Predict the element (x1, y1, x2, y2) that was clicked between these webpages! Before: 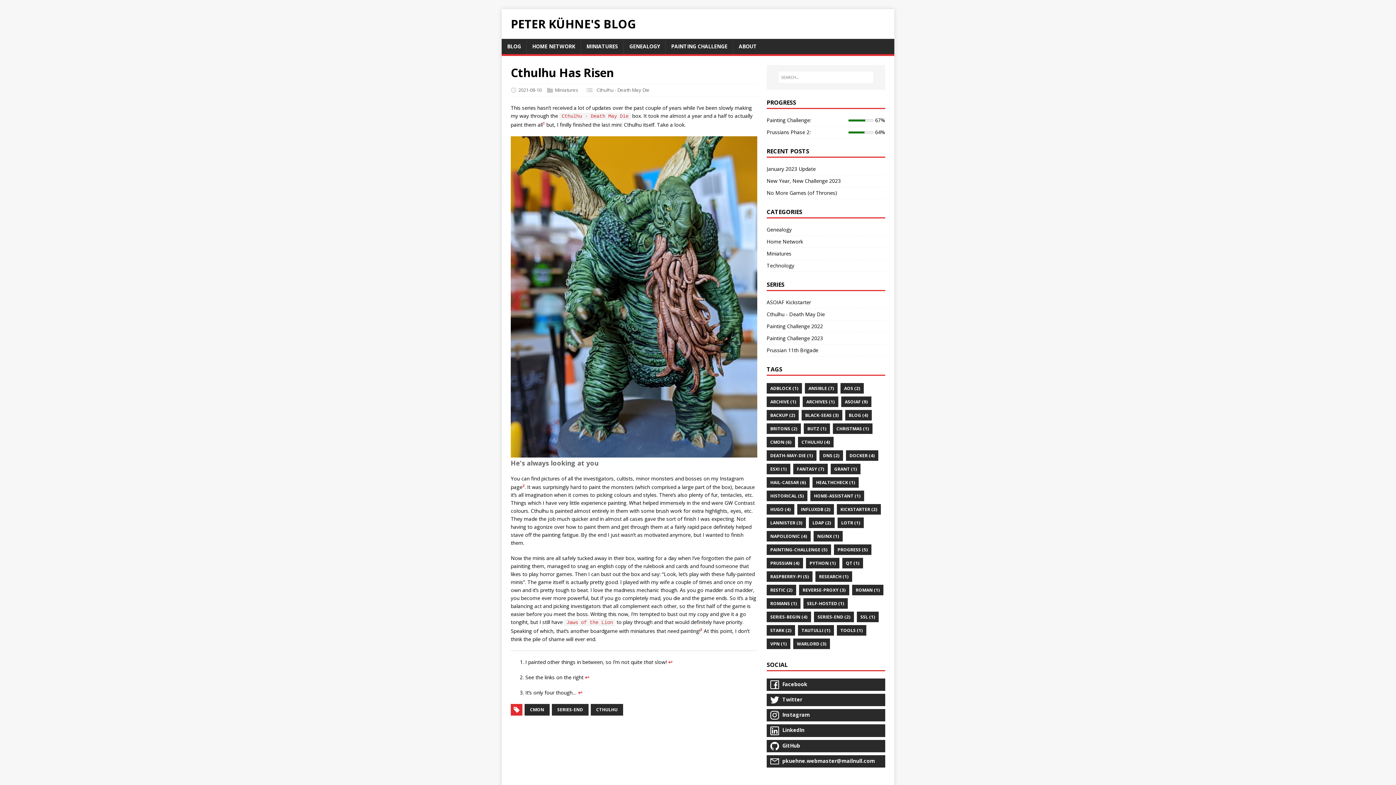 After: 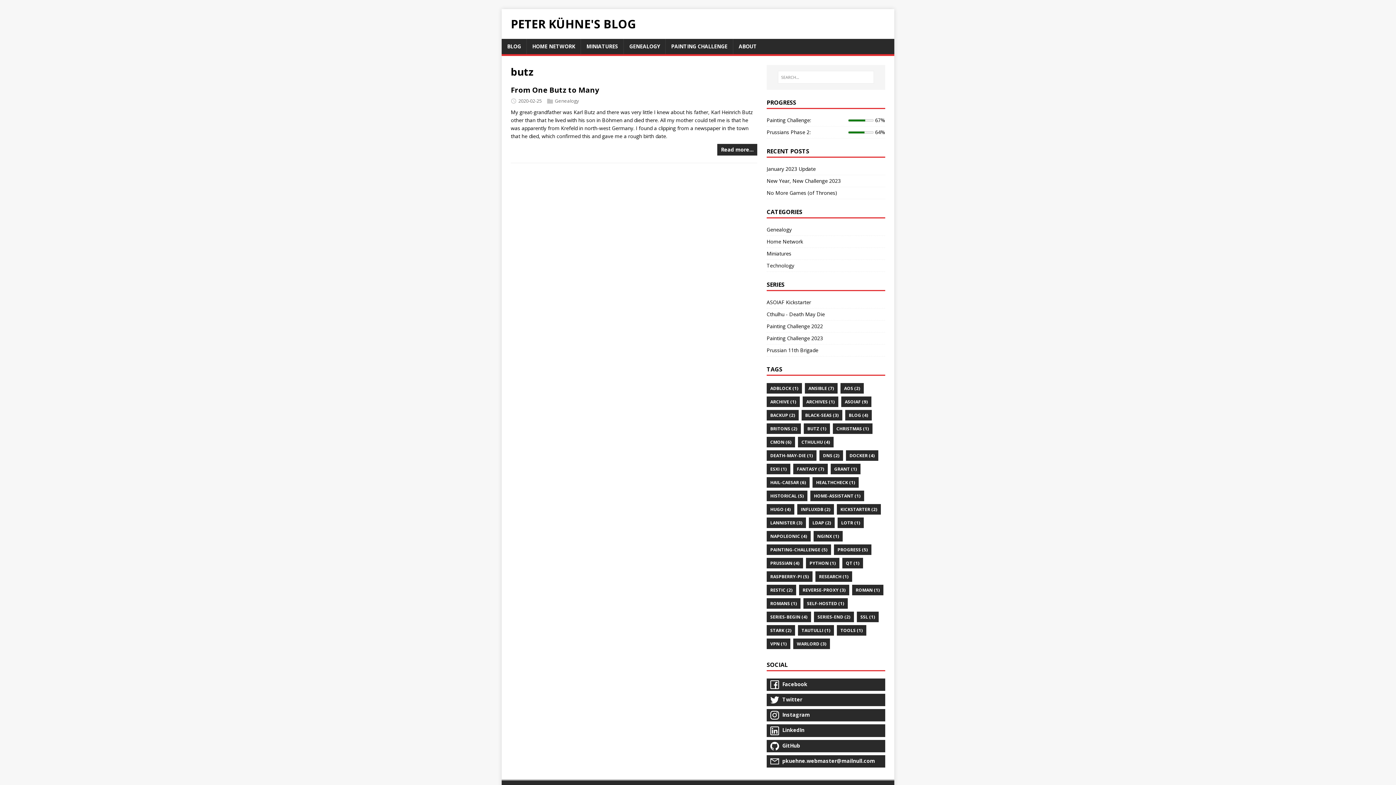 Action: label: BUTZ (1) bbox: (803, 423, 830, 434)